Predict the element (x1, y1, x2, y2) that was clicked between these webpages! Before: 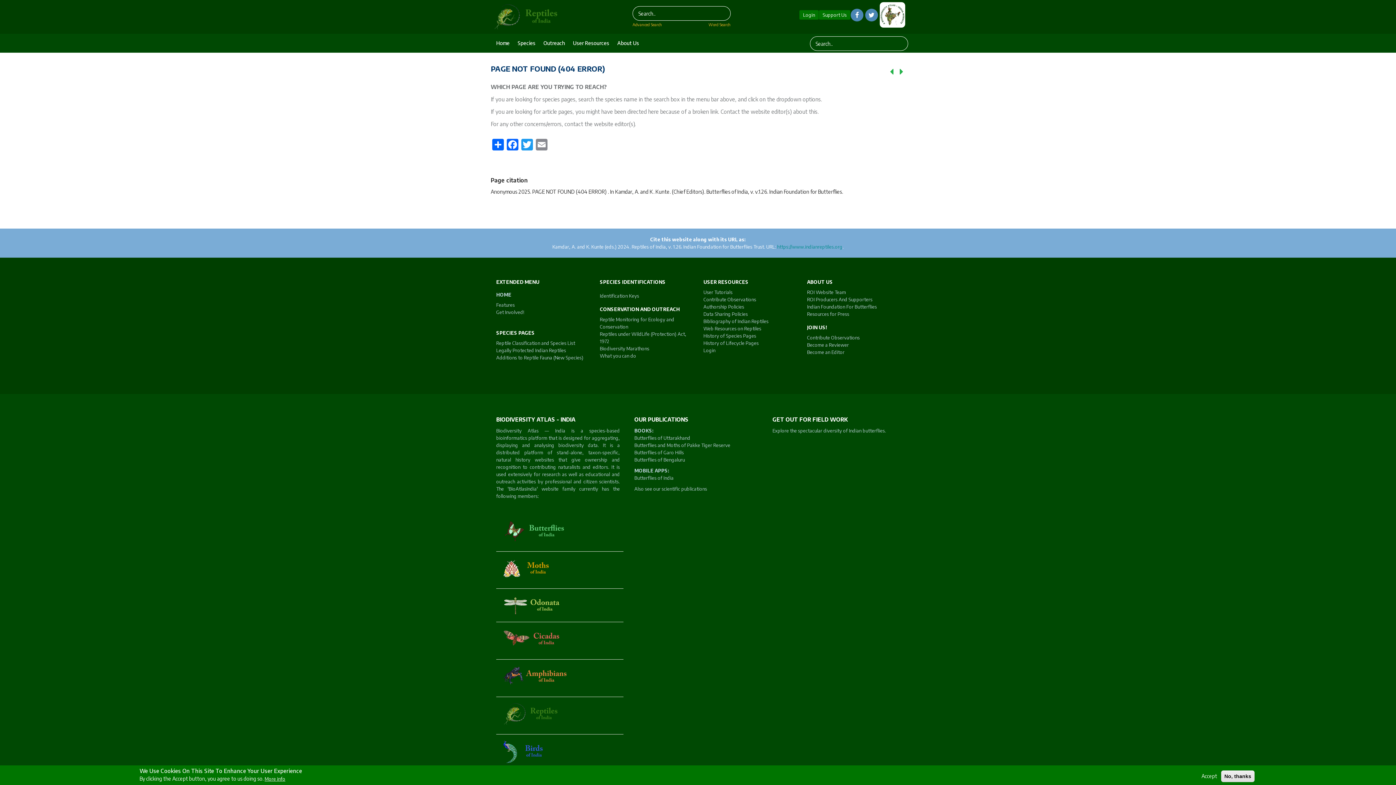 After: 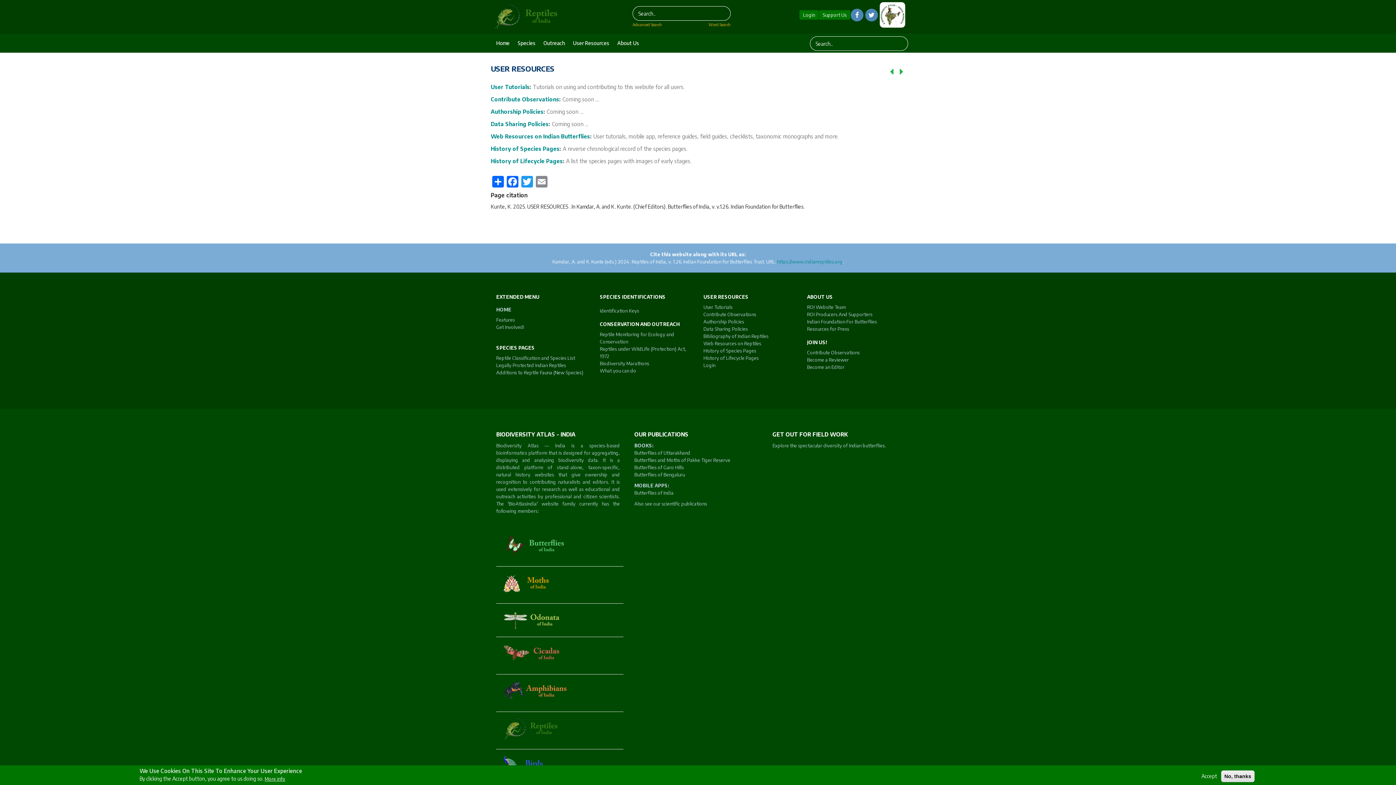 Action: label: USER RESOURCES bbox: (703, 279, 748, 285)